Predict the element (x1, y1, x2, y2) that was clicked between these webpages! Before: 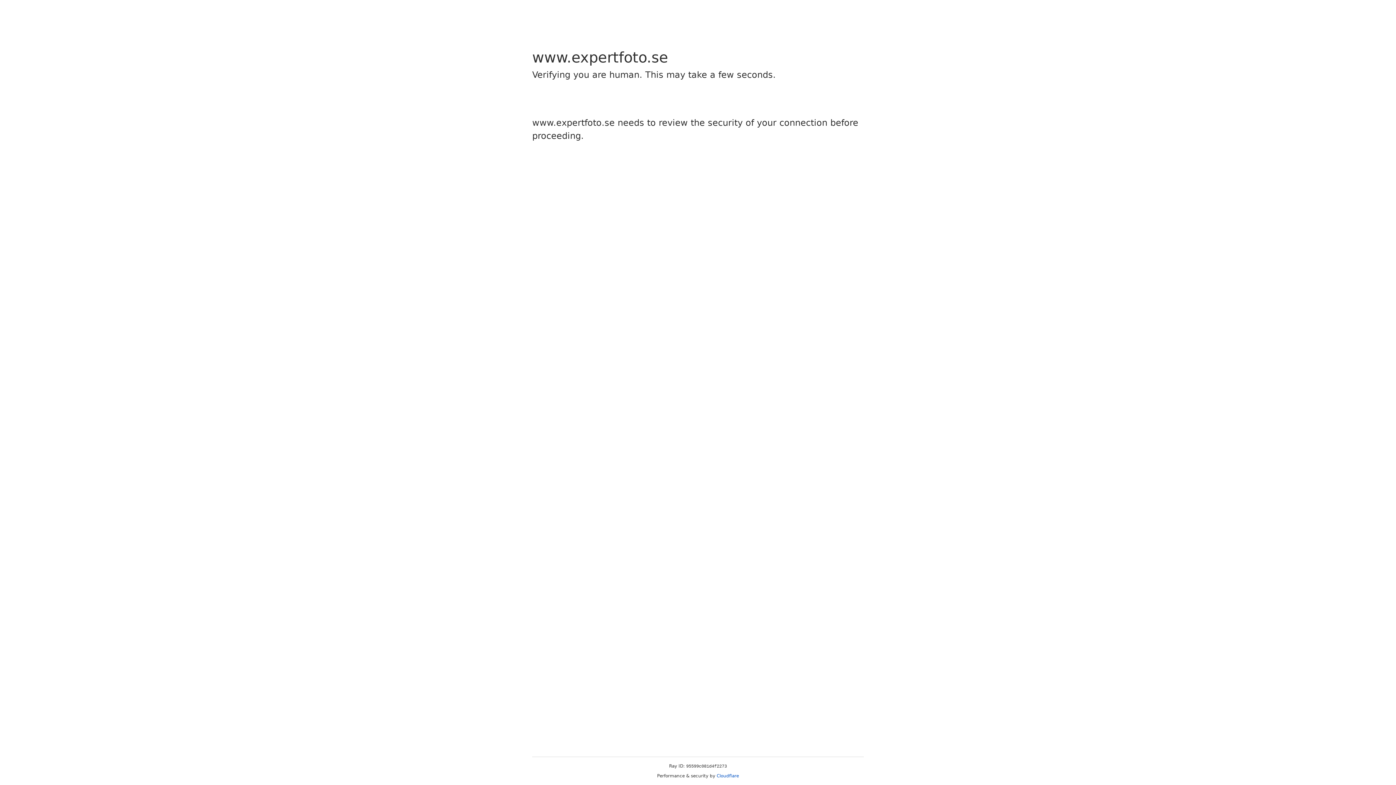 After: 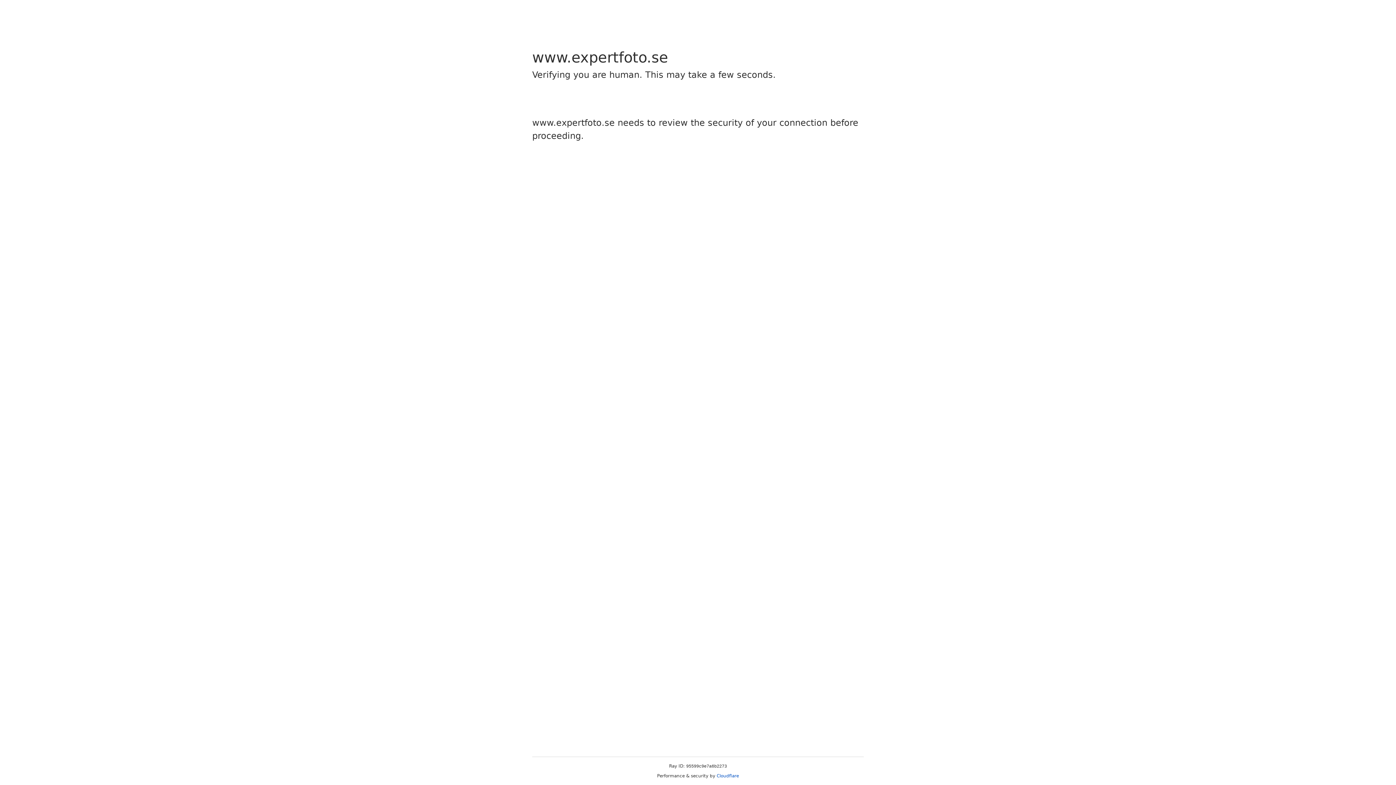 Action: label: Cloudflare bbox: (716, 773, 739, 778)